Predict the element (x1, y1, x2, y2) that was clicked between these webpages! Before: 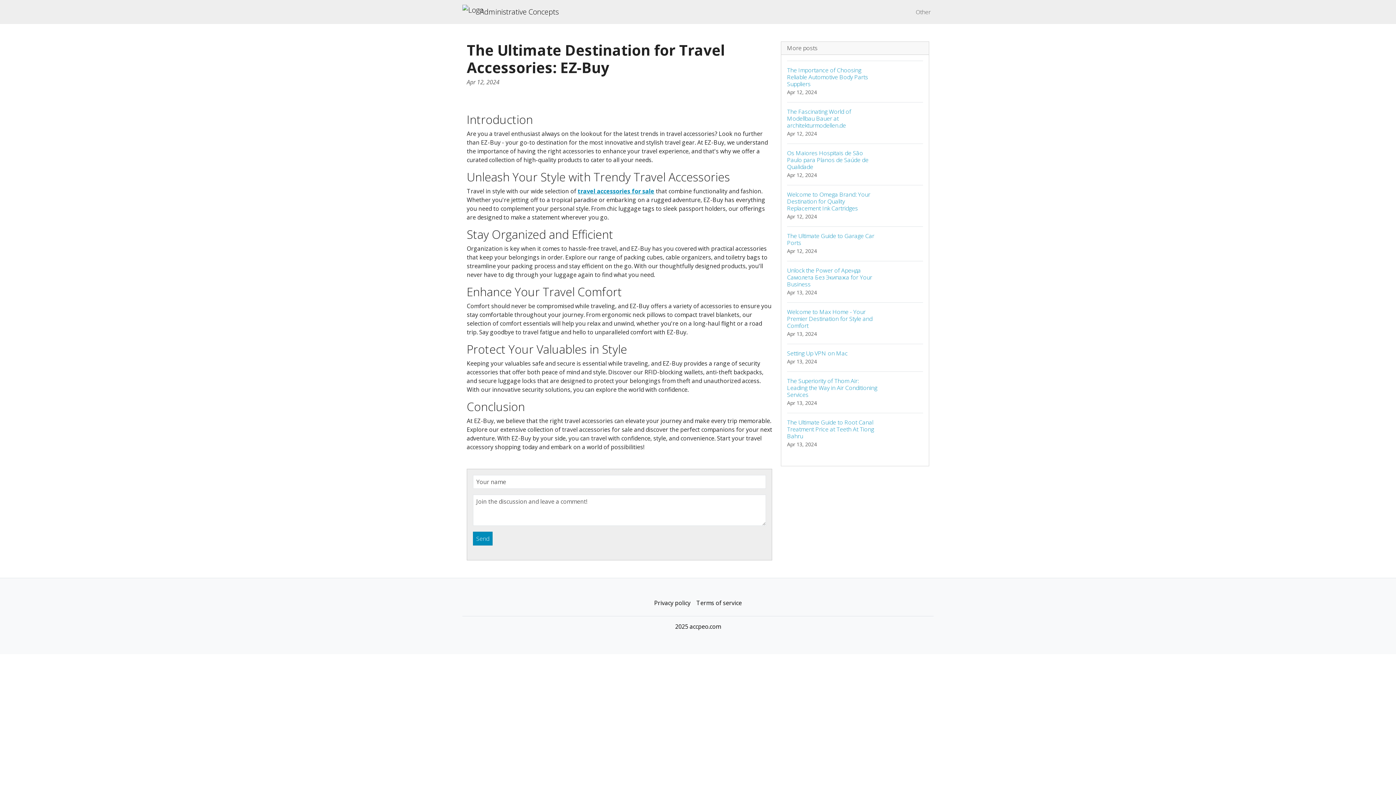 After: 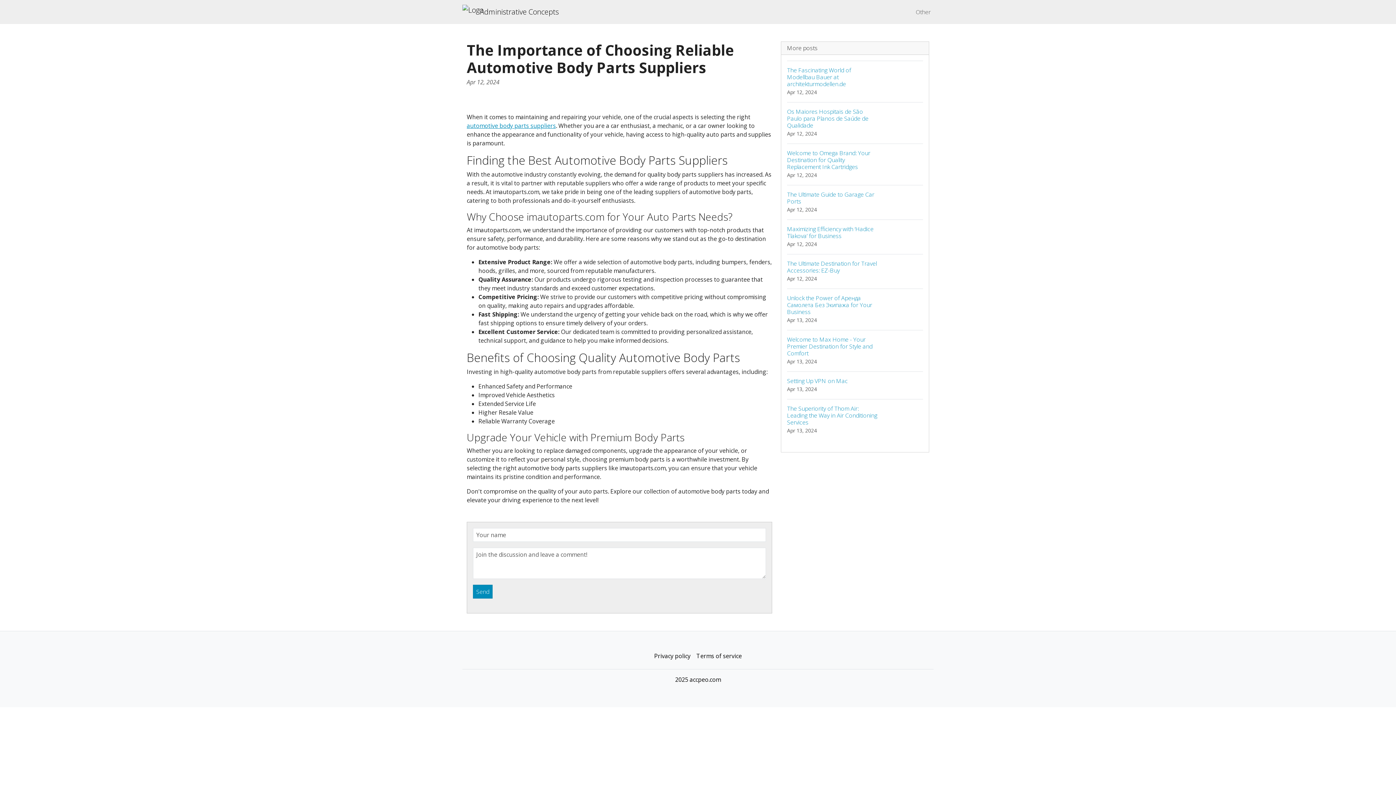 Action: label: The Importance of Choosing Reliable Automotive Body Parts Suppliers
Apr 12, 2024 bbox: (787, 60, 923, 102)